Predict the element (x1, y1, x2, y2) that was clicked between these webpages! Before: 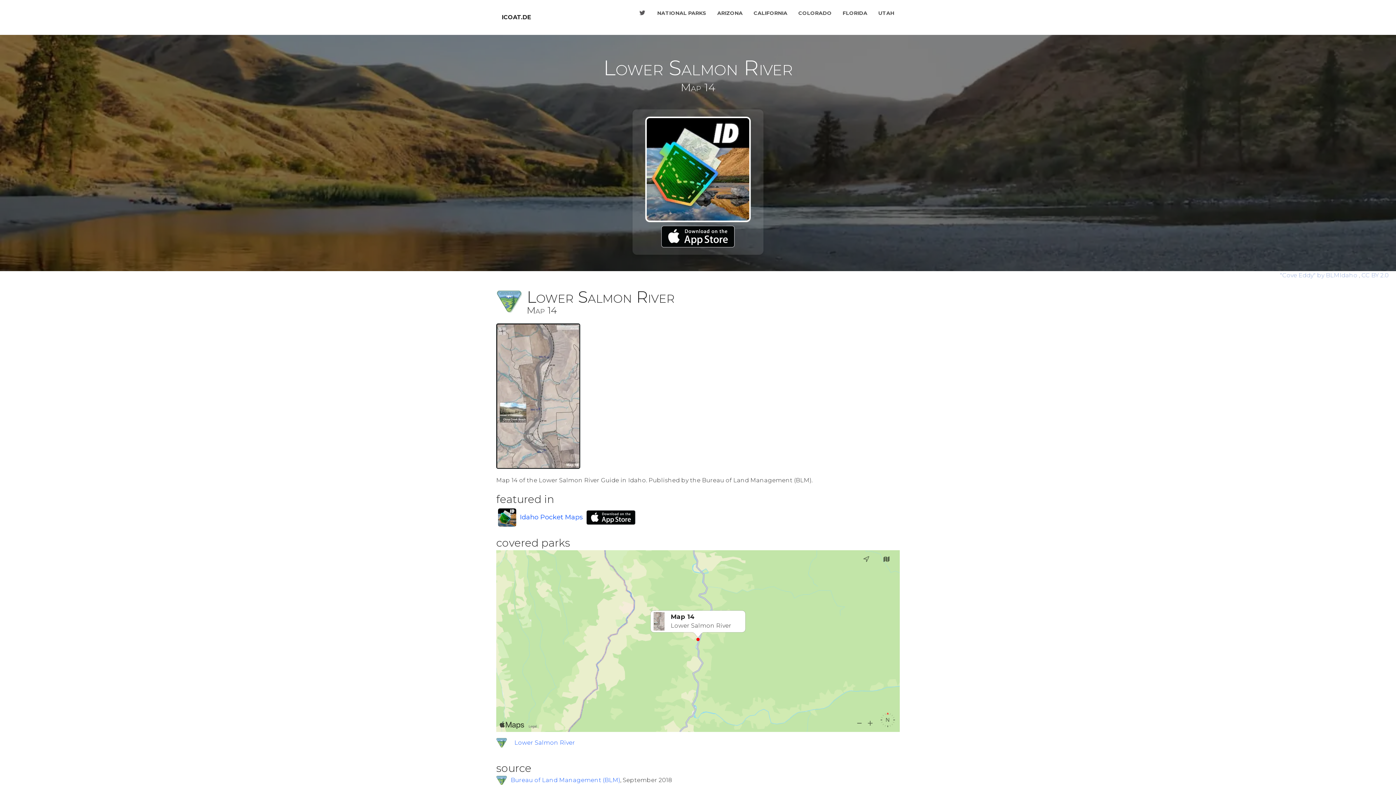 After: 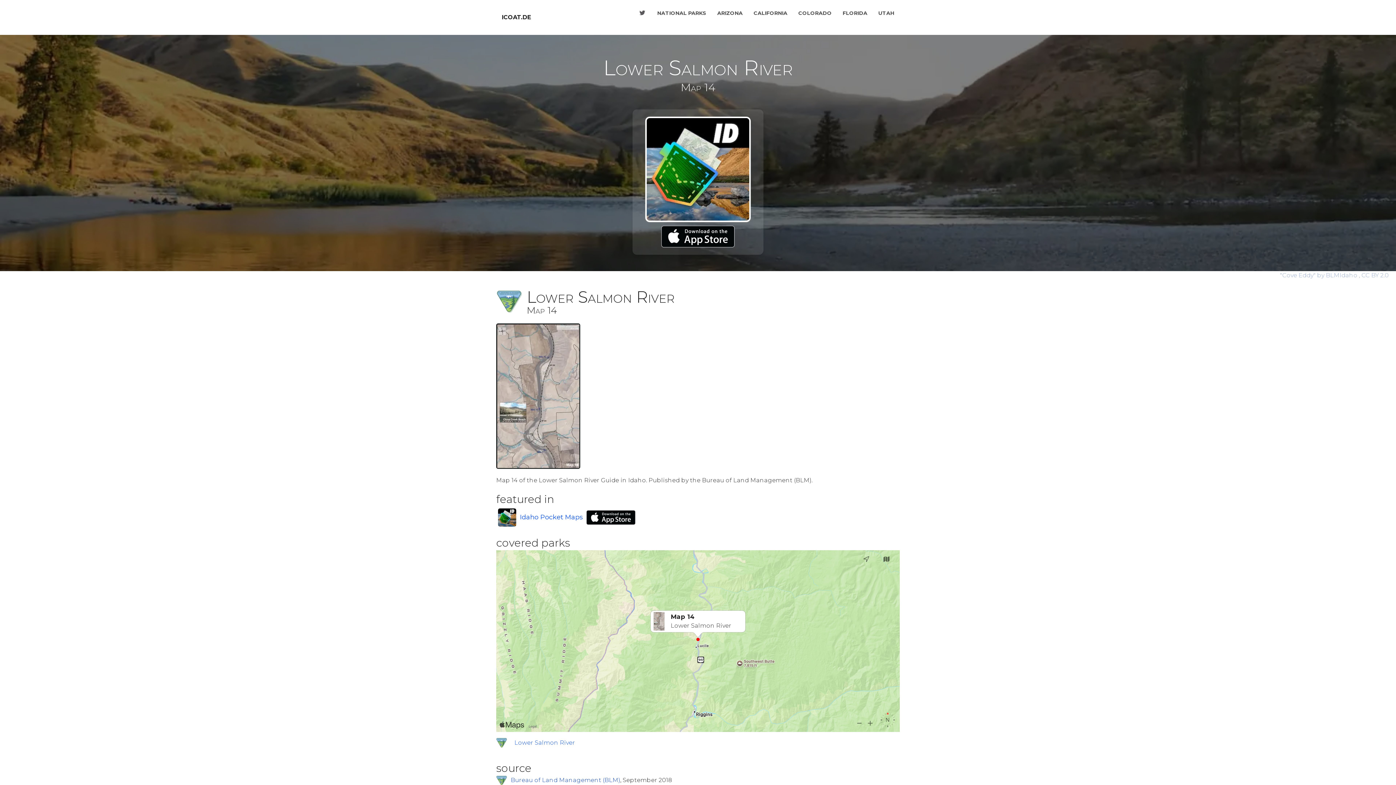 Action: bbox: (510, 777, 620, 783) label: Bureau of Land Management (BLM)